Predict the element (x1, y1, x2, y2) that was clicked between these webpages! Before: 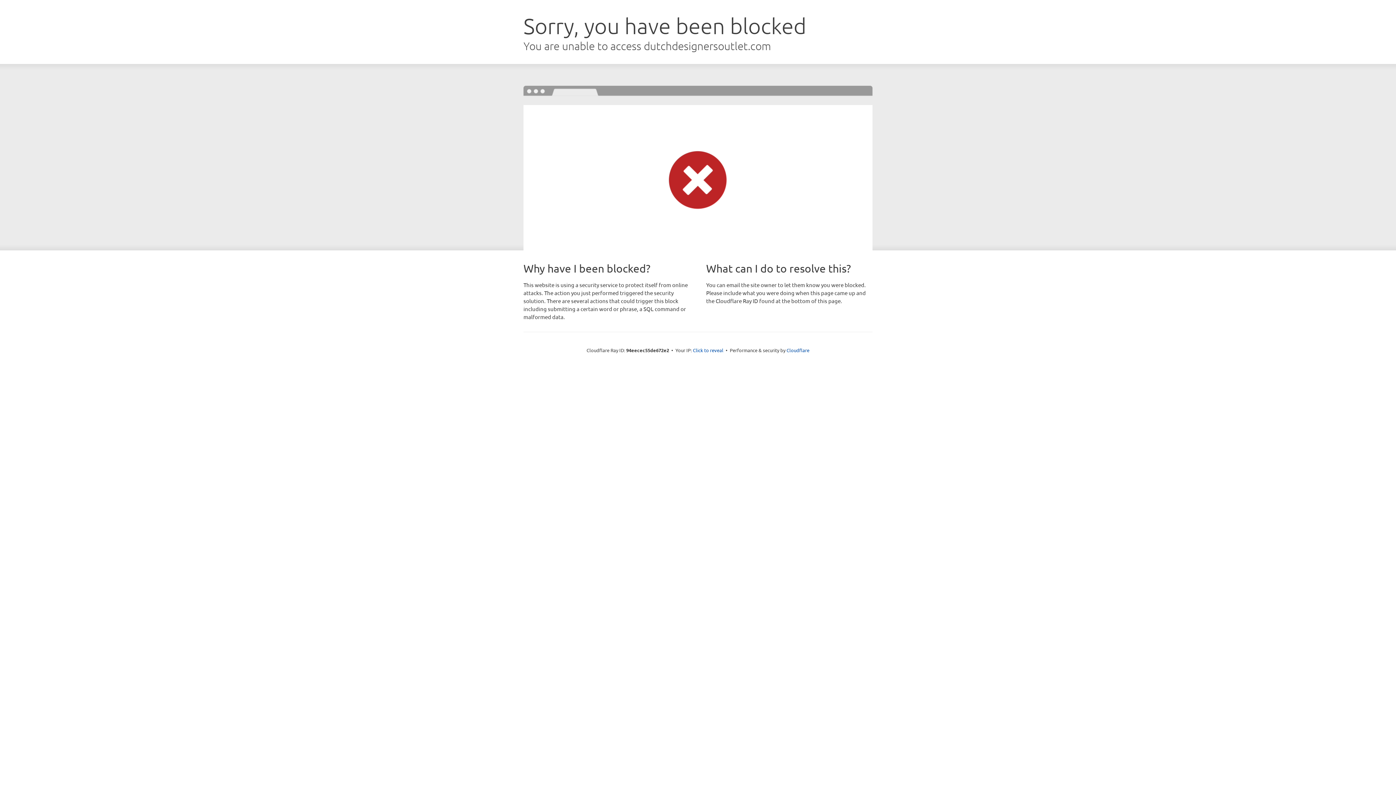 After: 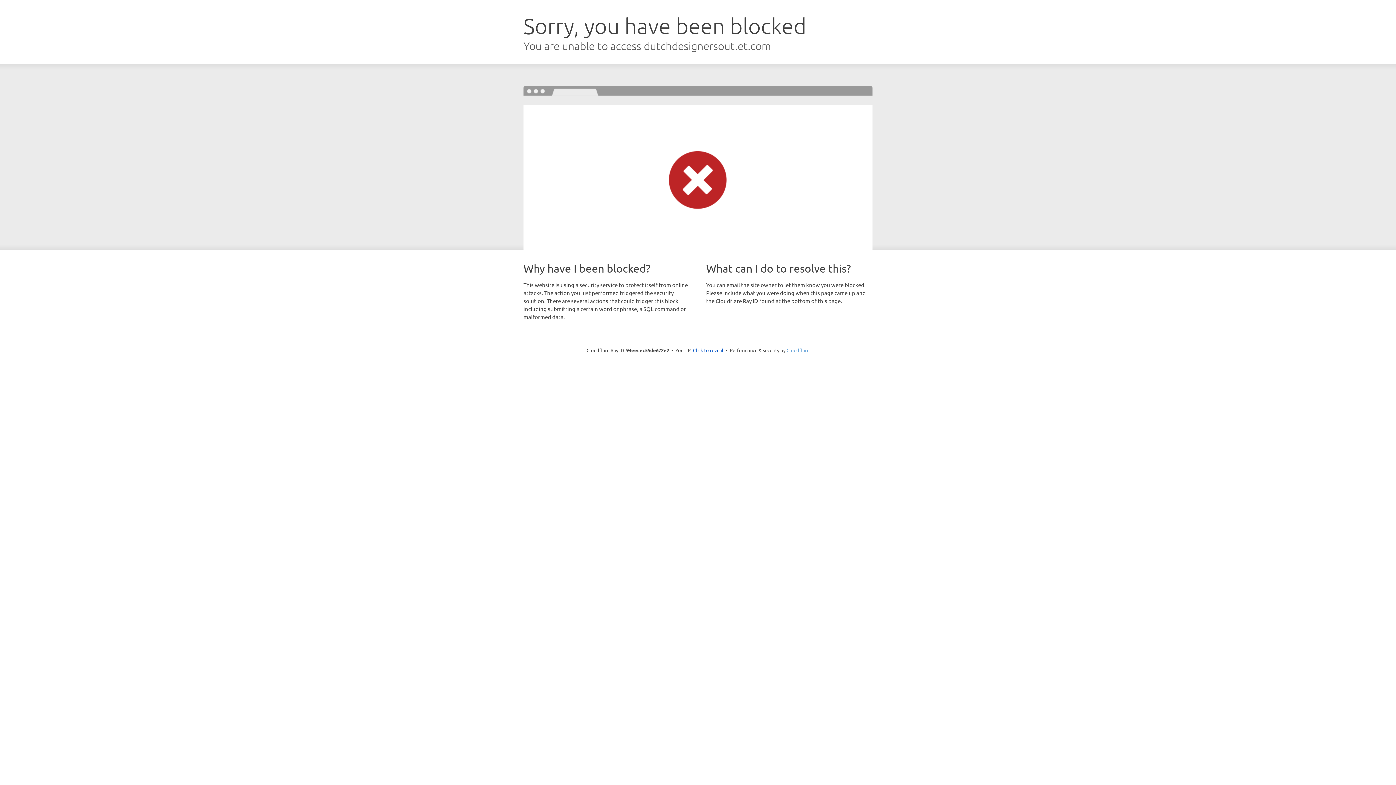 Action: label: Cloudflare bbox: (786, 347, 809, 353)